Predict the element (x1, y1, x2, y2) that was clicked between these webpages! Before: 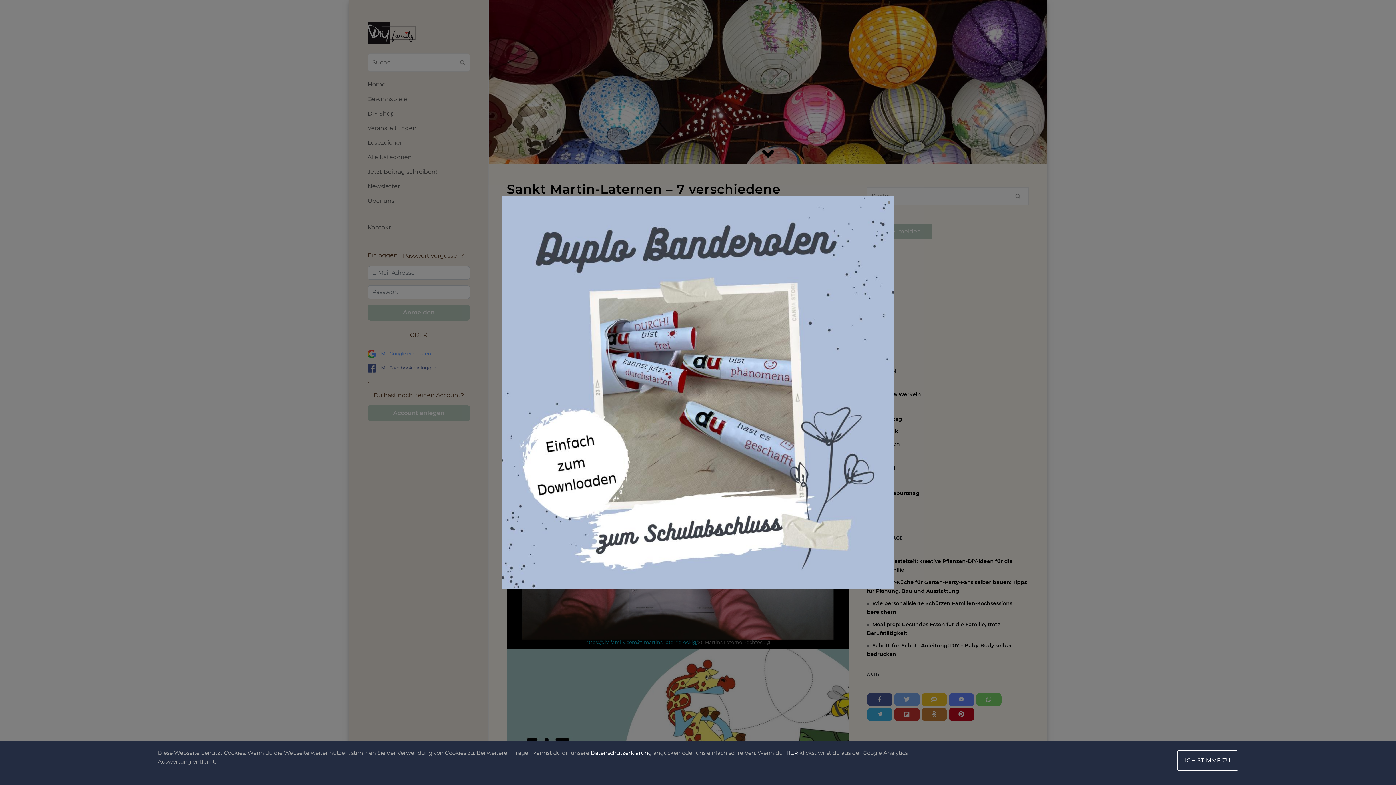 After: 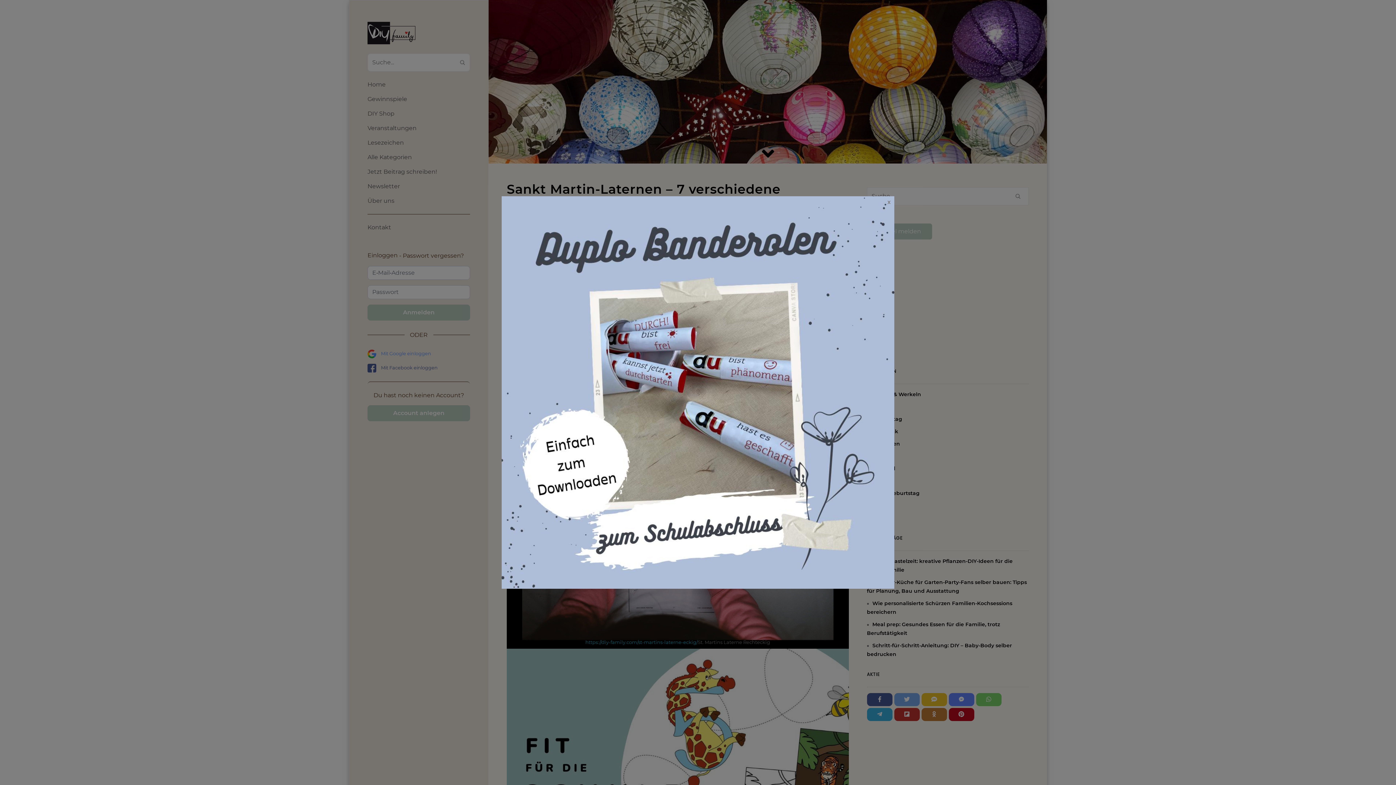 Action: label: ICH STIMME ZU bbox: (1177, 750, 1238, 771)